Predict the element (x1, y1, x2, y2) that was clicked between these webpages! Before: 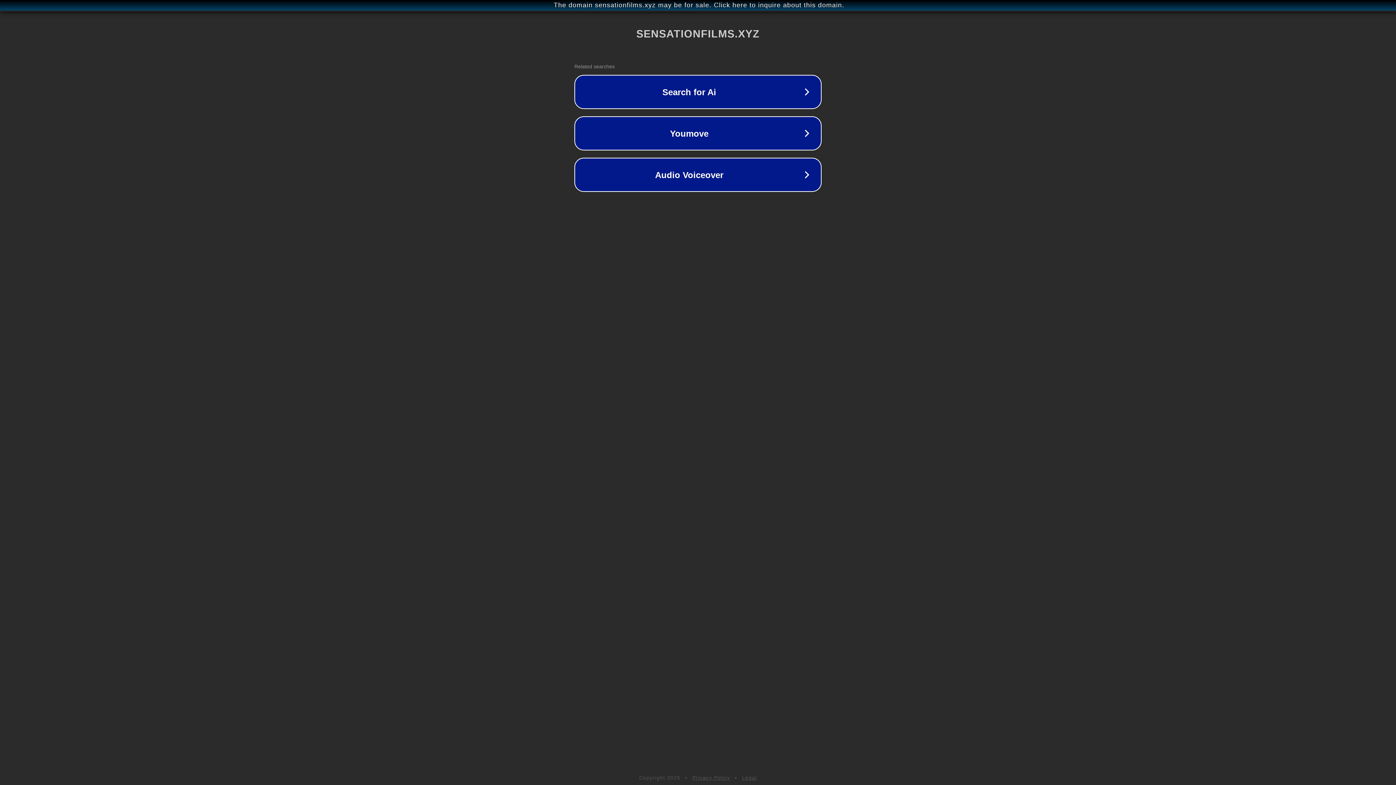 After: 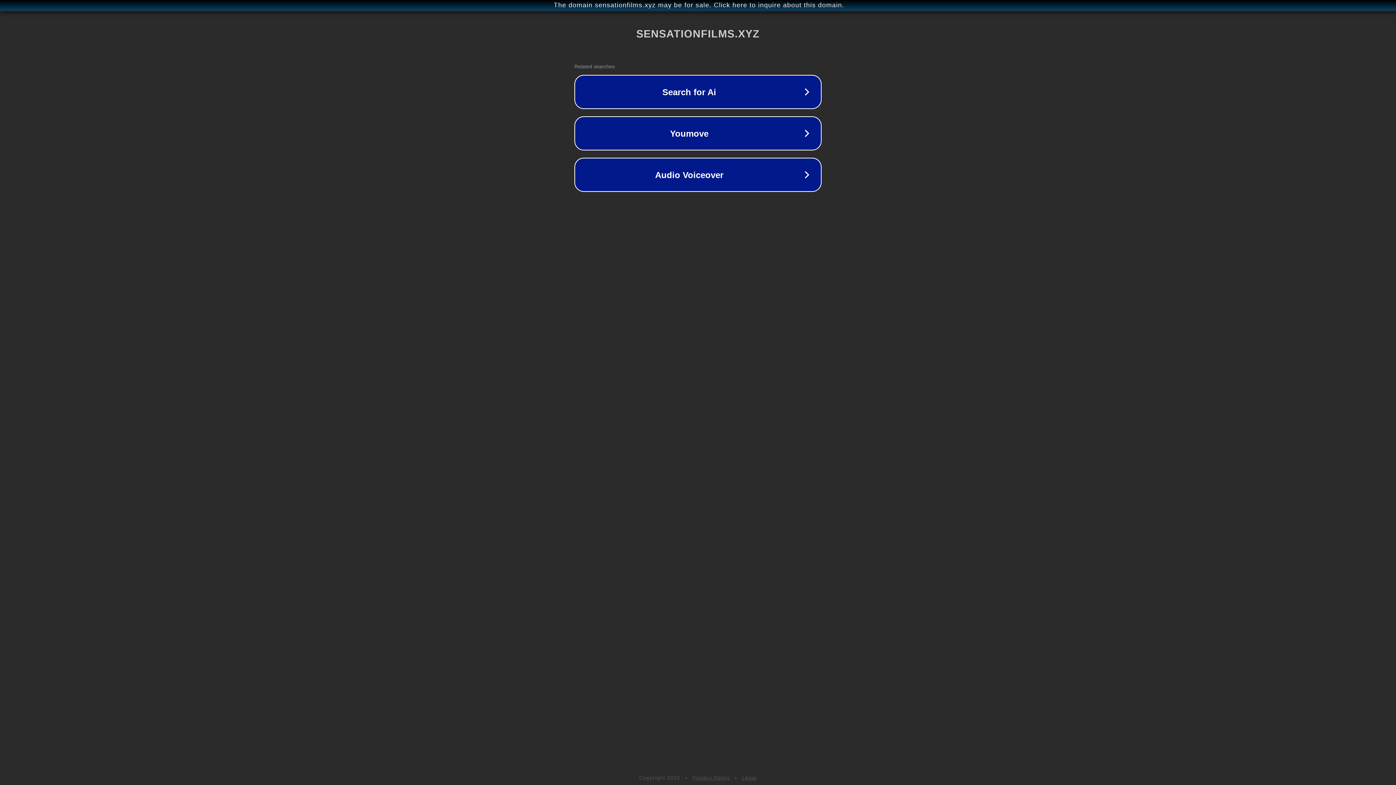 Action: label: Legal bbox: (742, 775, 757, 781)